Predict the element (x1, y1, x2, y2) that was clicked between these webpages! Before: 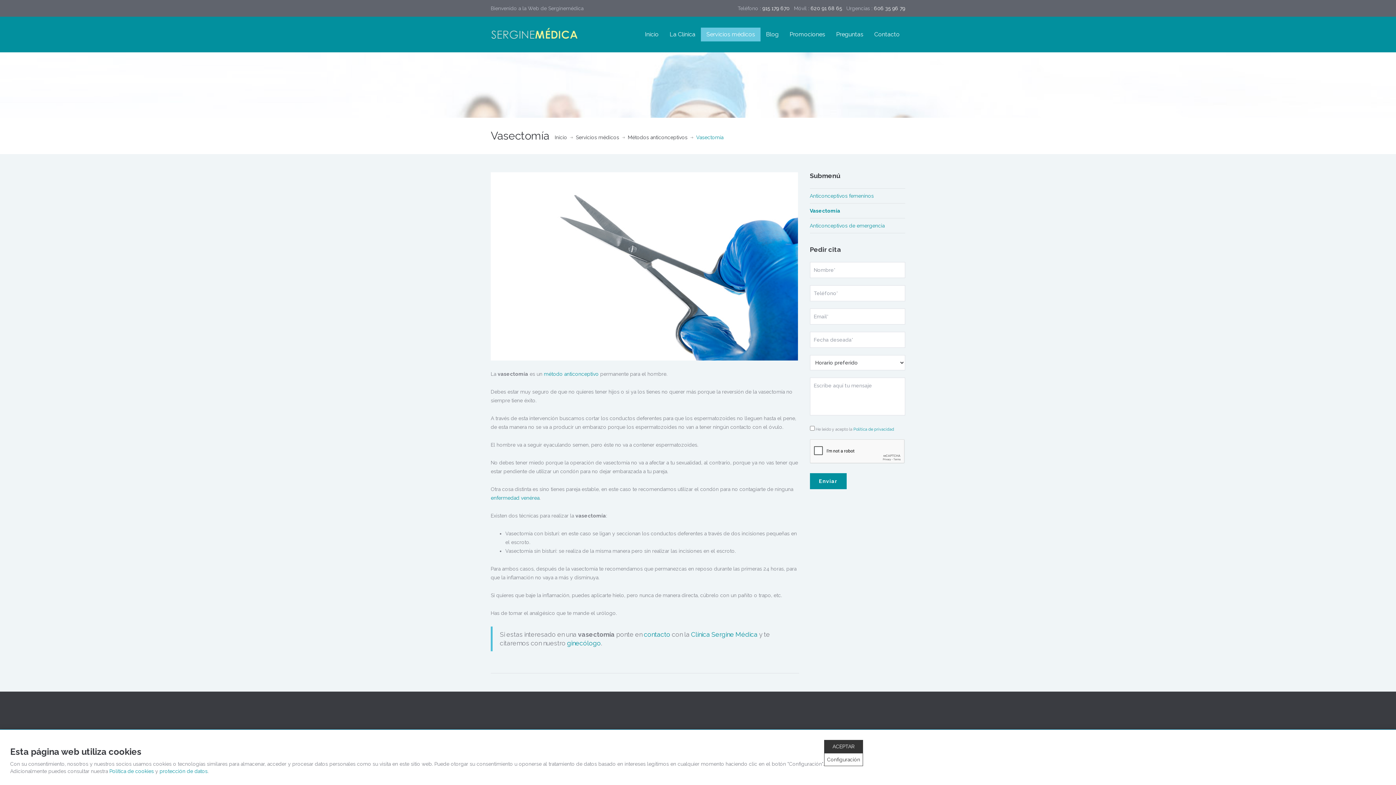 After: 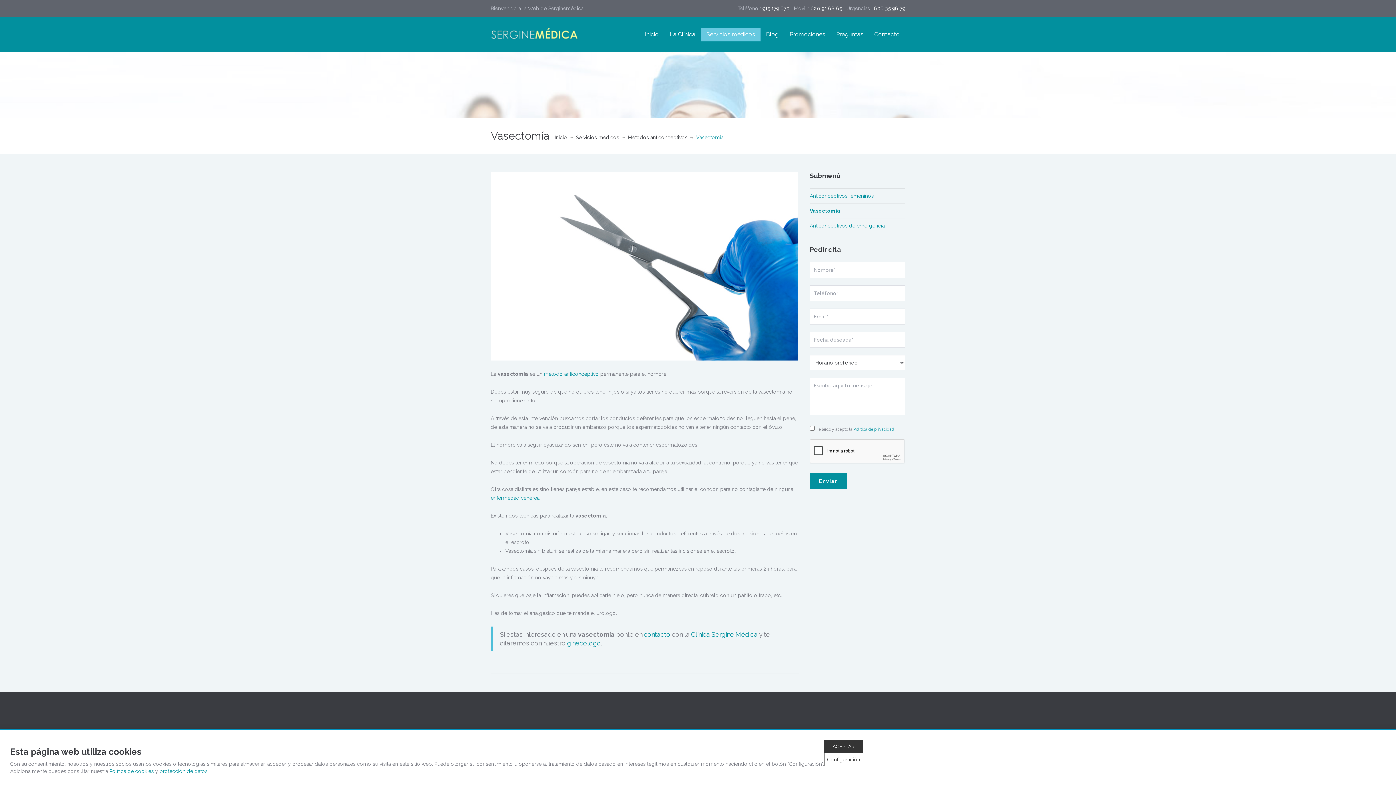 Action: label: 915 179 670 bbox: (762, 5, 789, 11)